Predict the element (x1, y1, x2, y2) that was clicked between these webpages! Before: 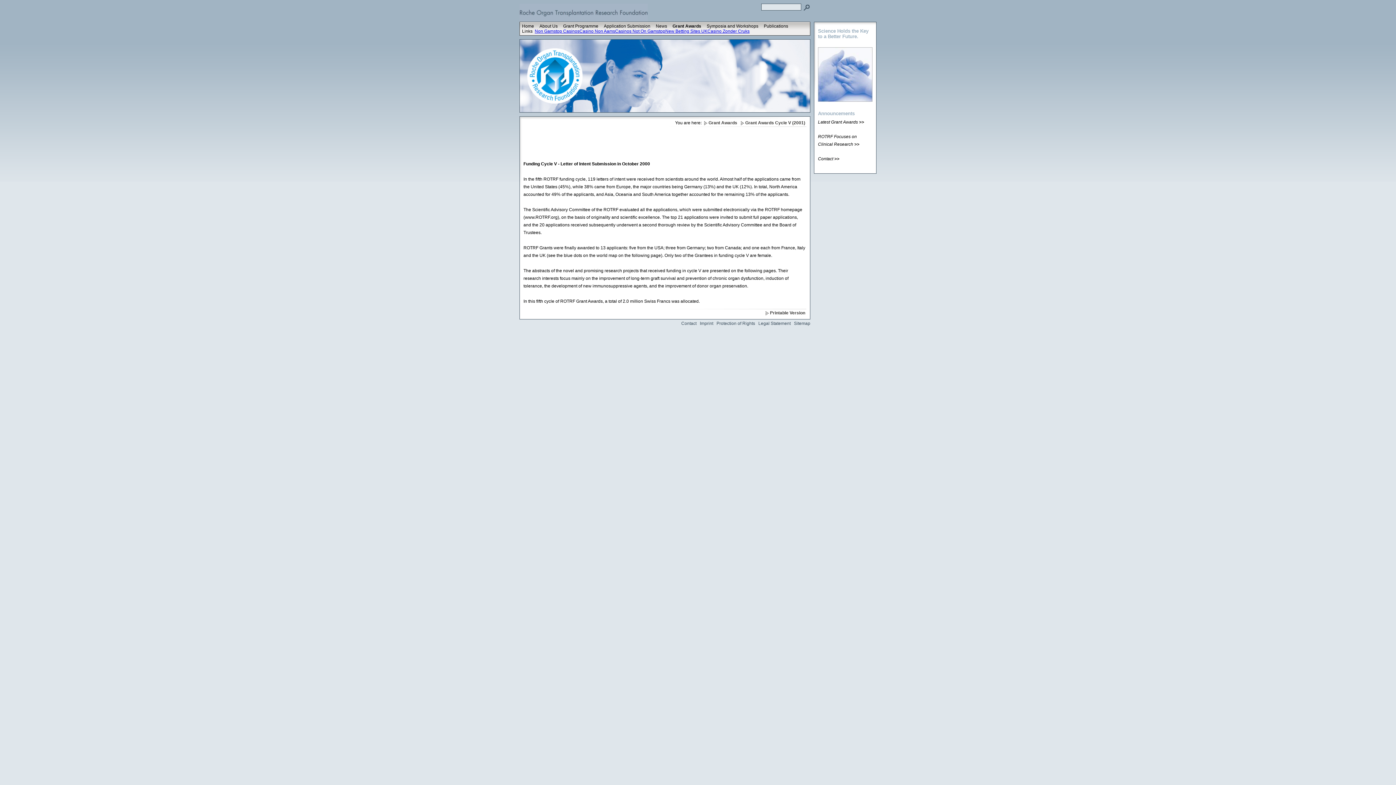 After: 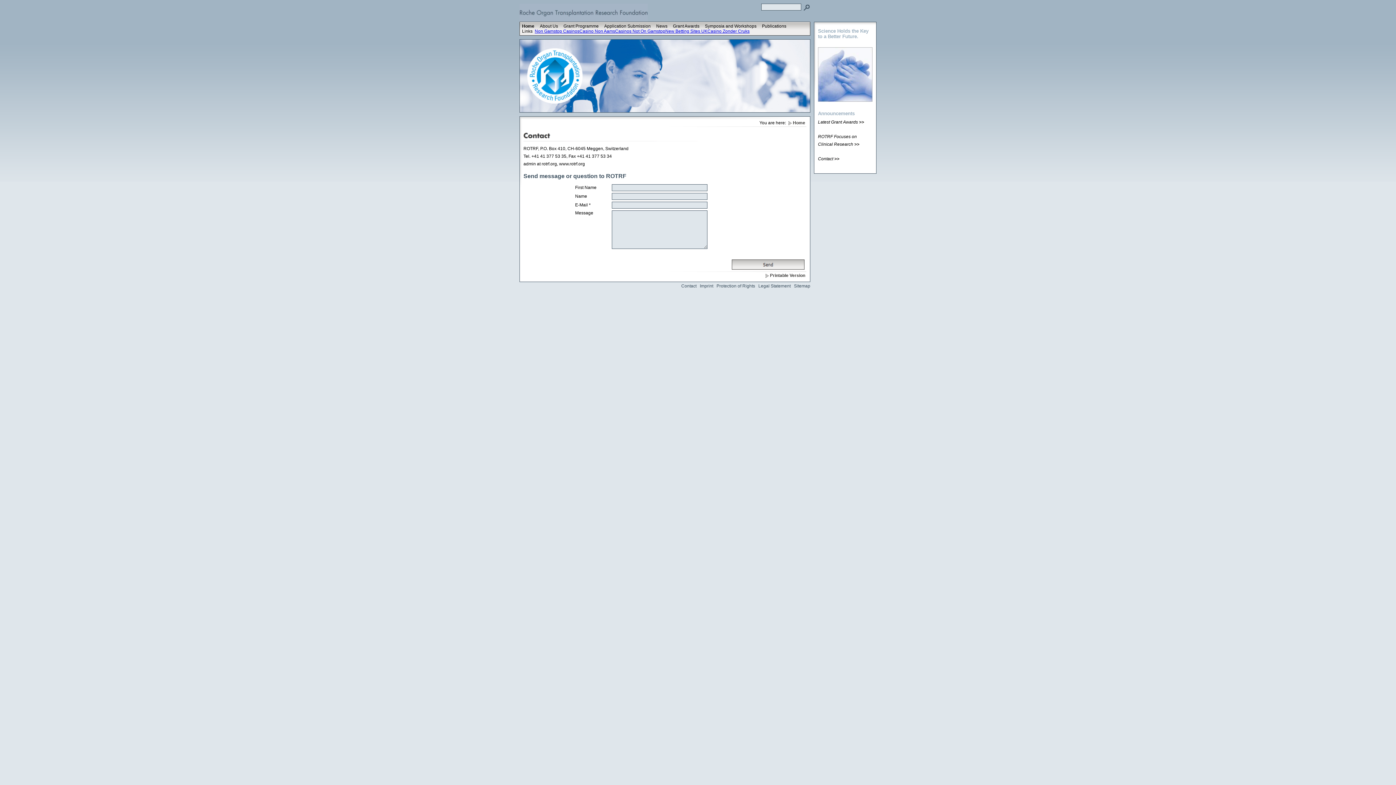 Action: bbox: (679, 321, 696, 326) label: Contact